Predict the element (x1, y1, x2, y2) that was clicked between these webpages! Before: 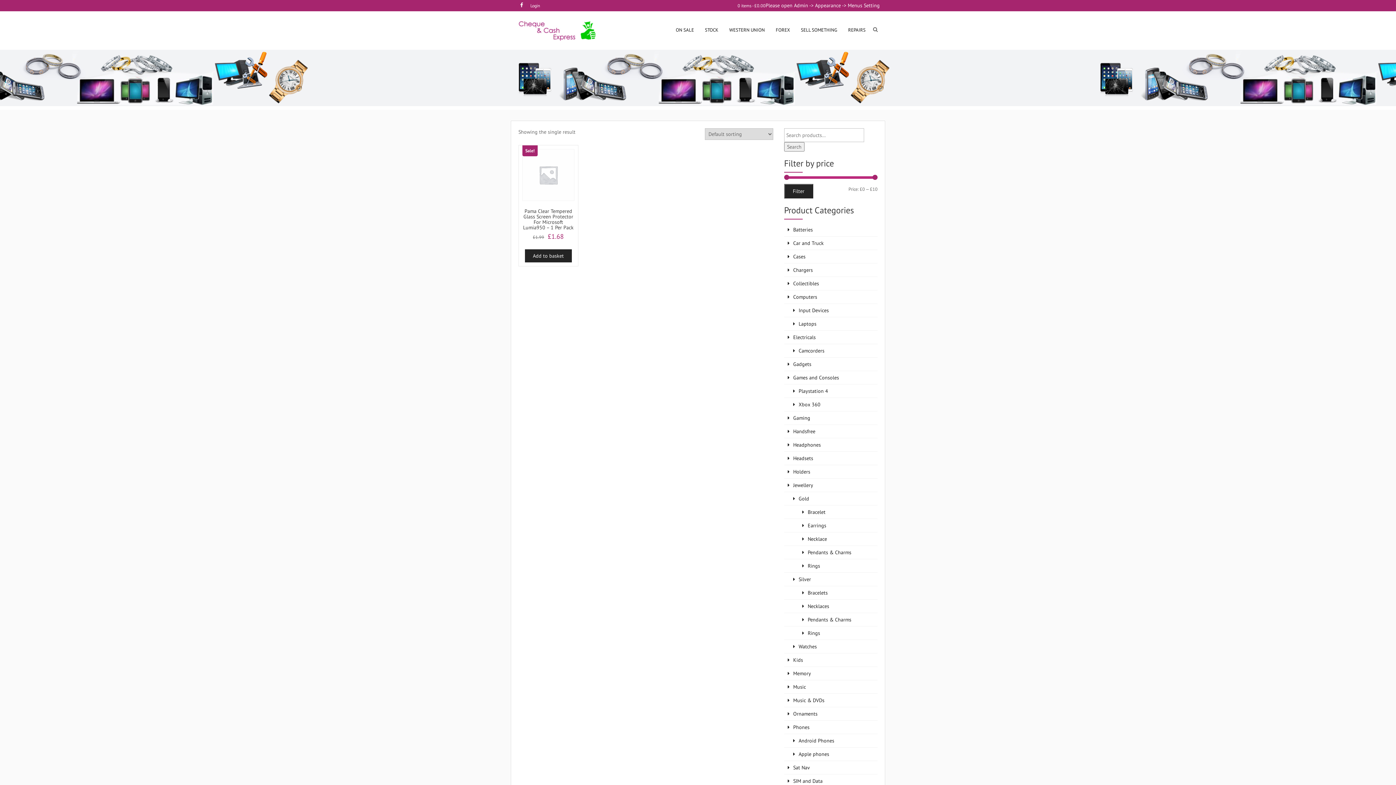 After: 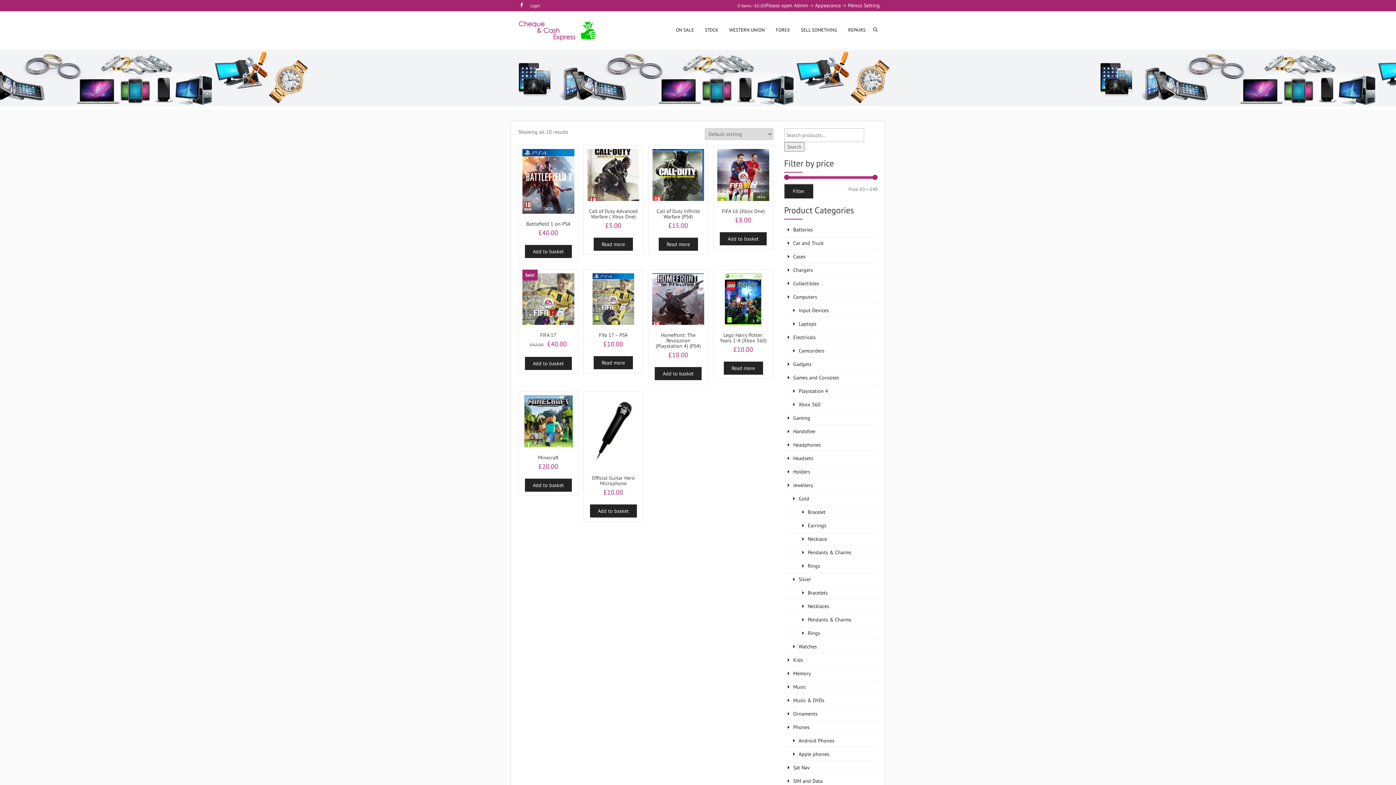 Action: label: Games and Consoles bbox: (784, 371, 877, 384)